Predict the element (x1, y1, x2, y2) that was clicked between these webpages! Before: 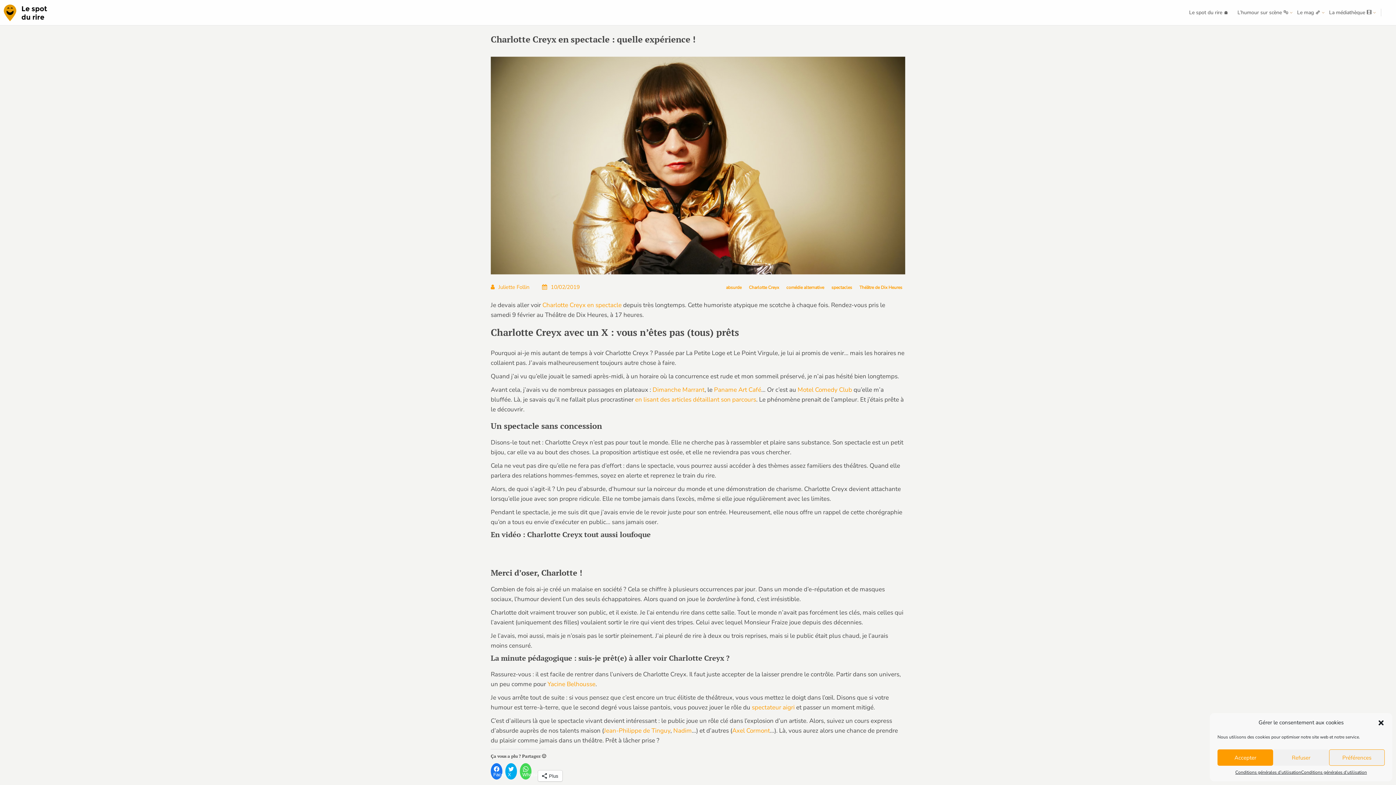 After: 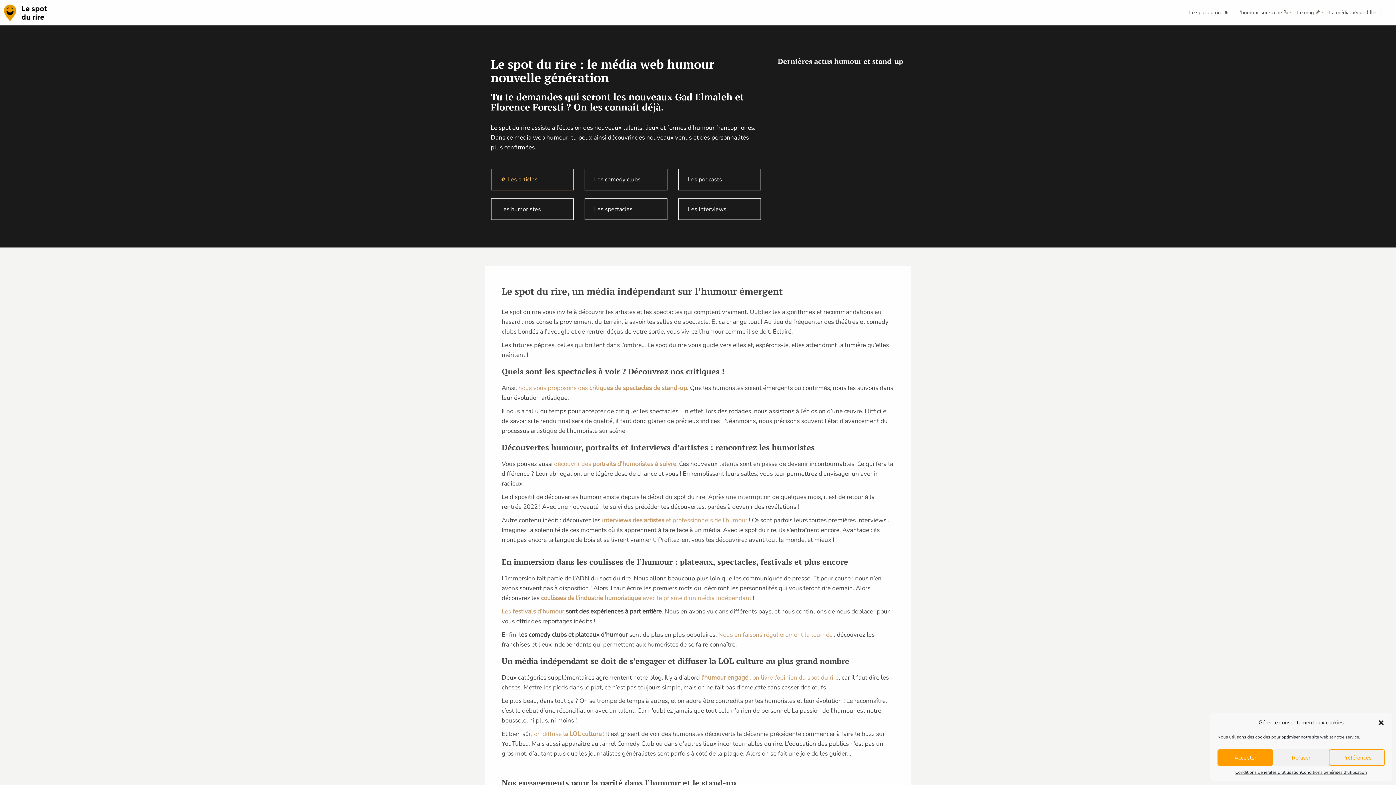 Action: bbox: (1189, 9, 1229, 16) label: Le spot du rire 🏠